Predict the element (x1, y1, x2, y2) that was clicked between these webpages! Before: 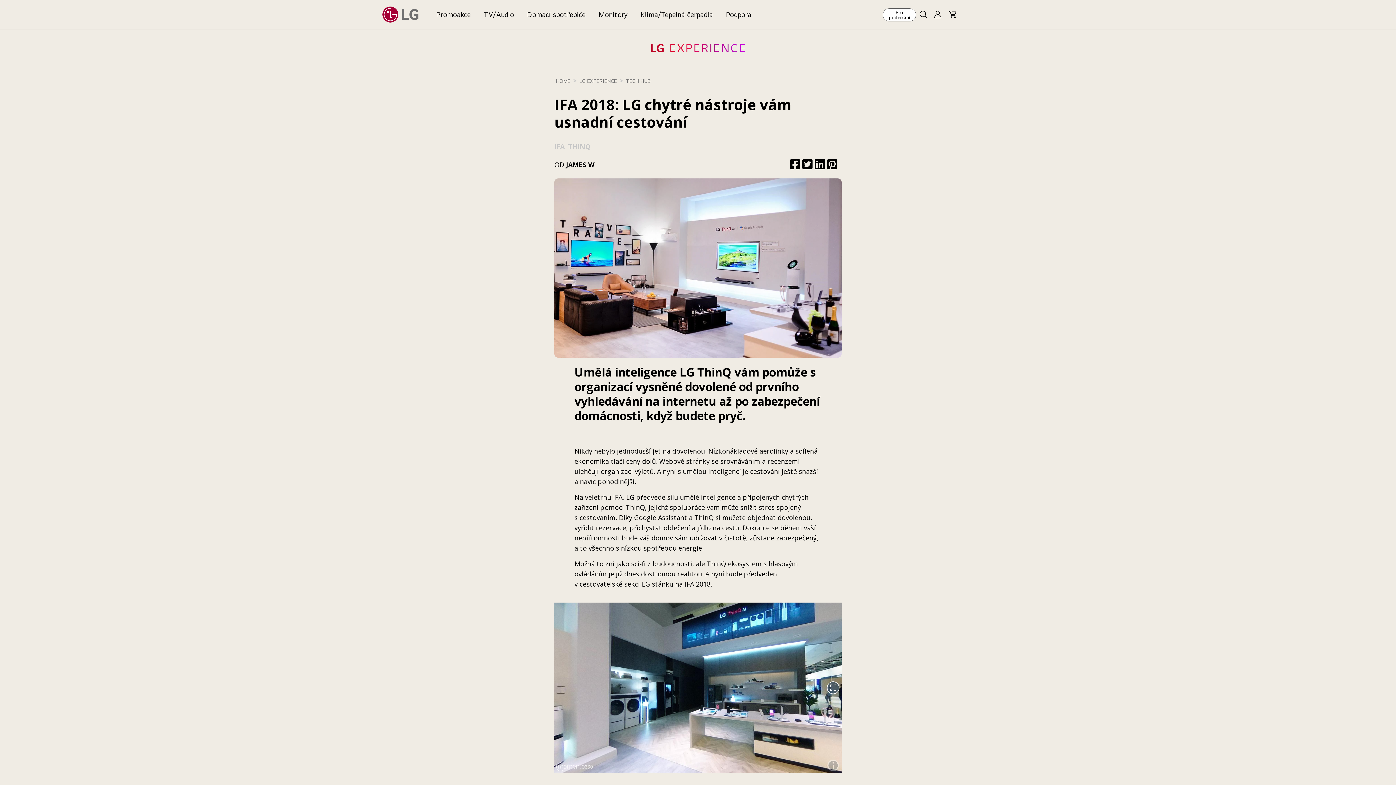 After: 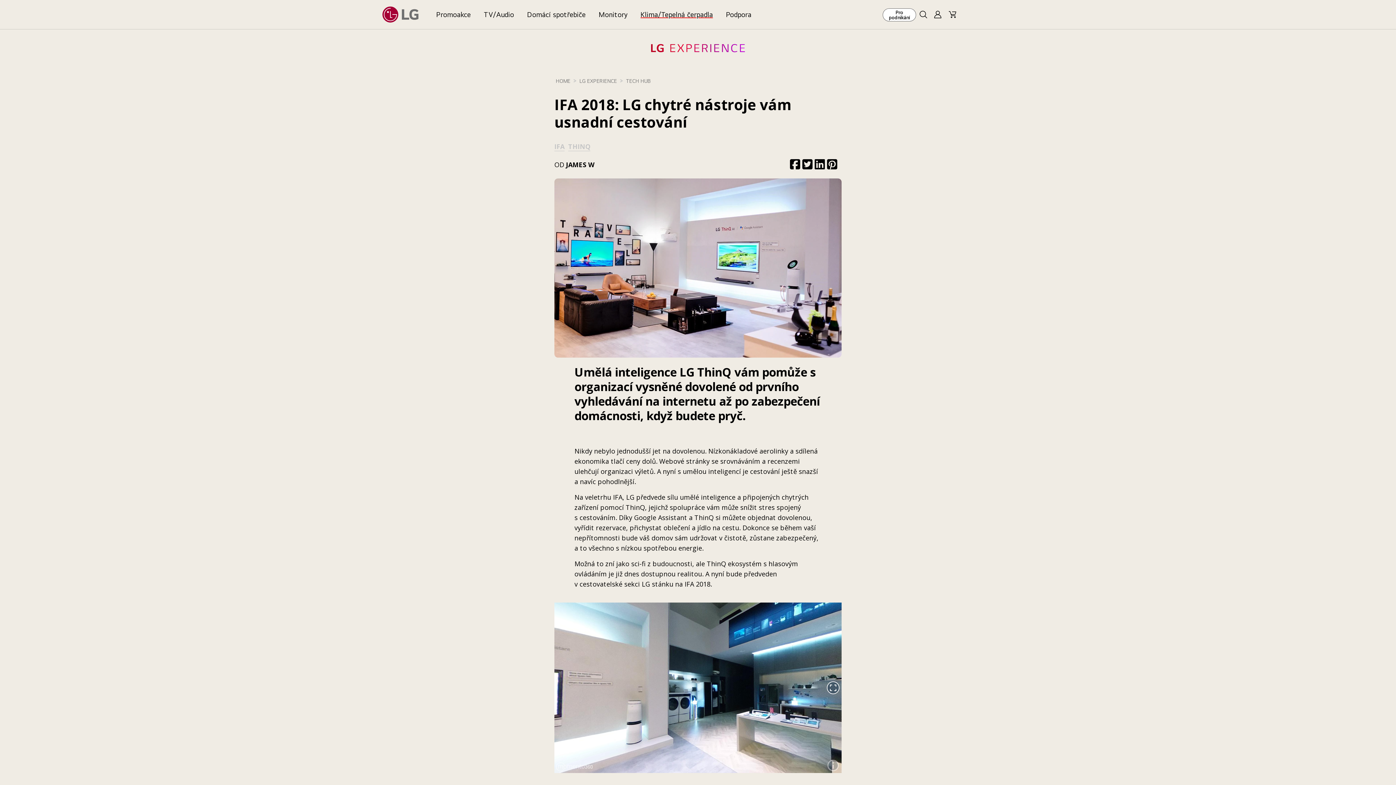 Action: bbox: (634, 0, 719, 29) label: Klima/Tepelná čerpadla